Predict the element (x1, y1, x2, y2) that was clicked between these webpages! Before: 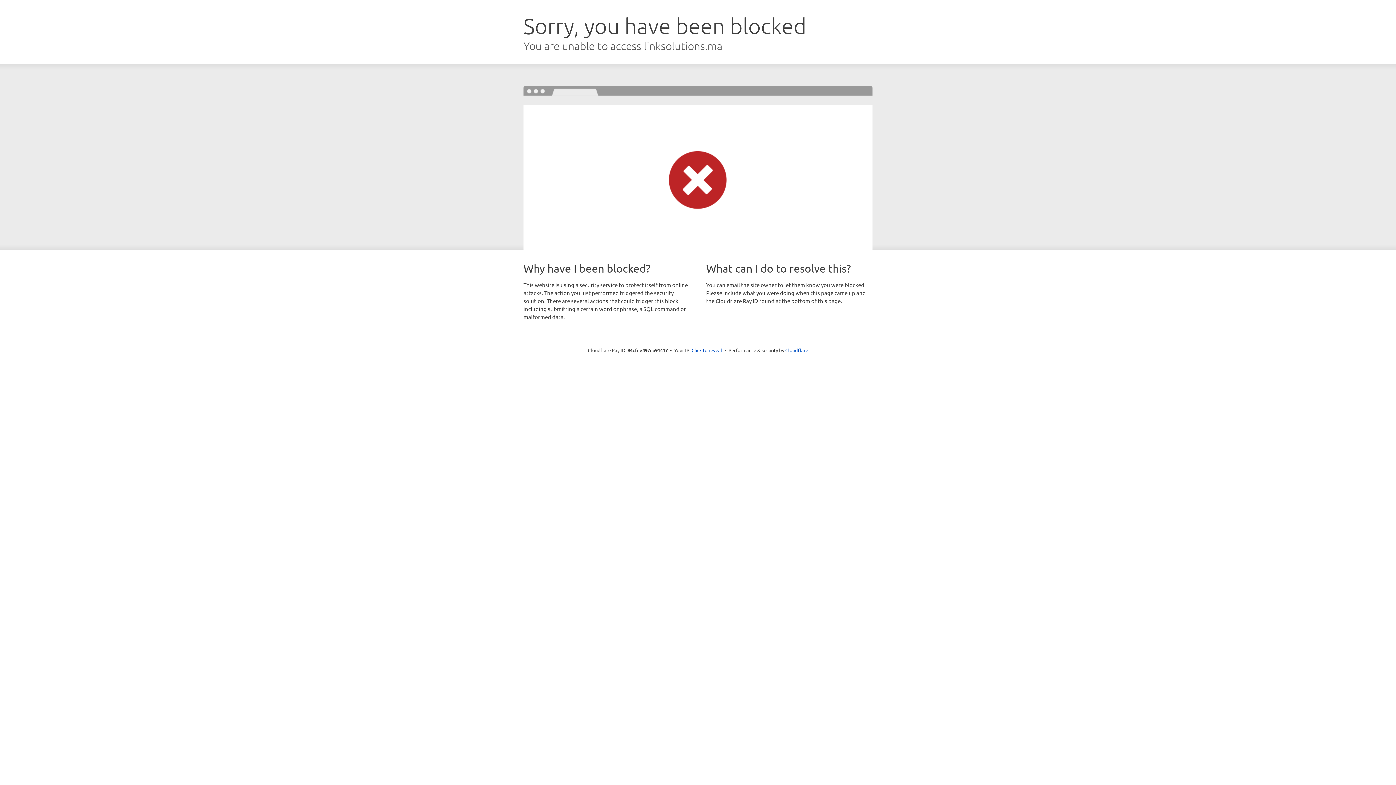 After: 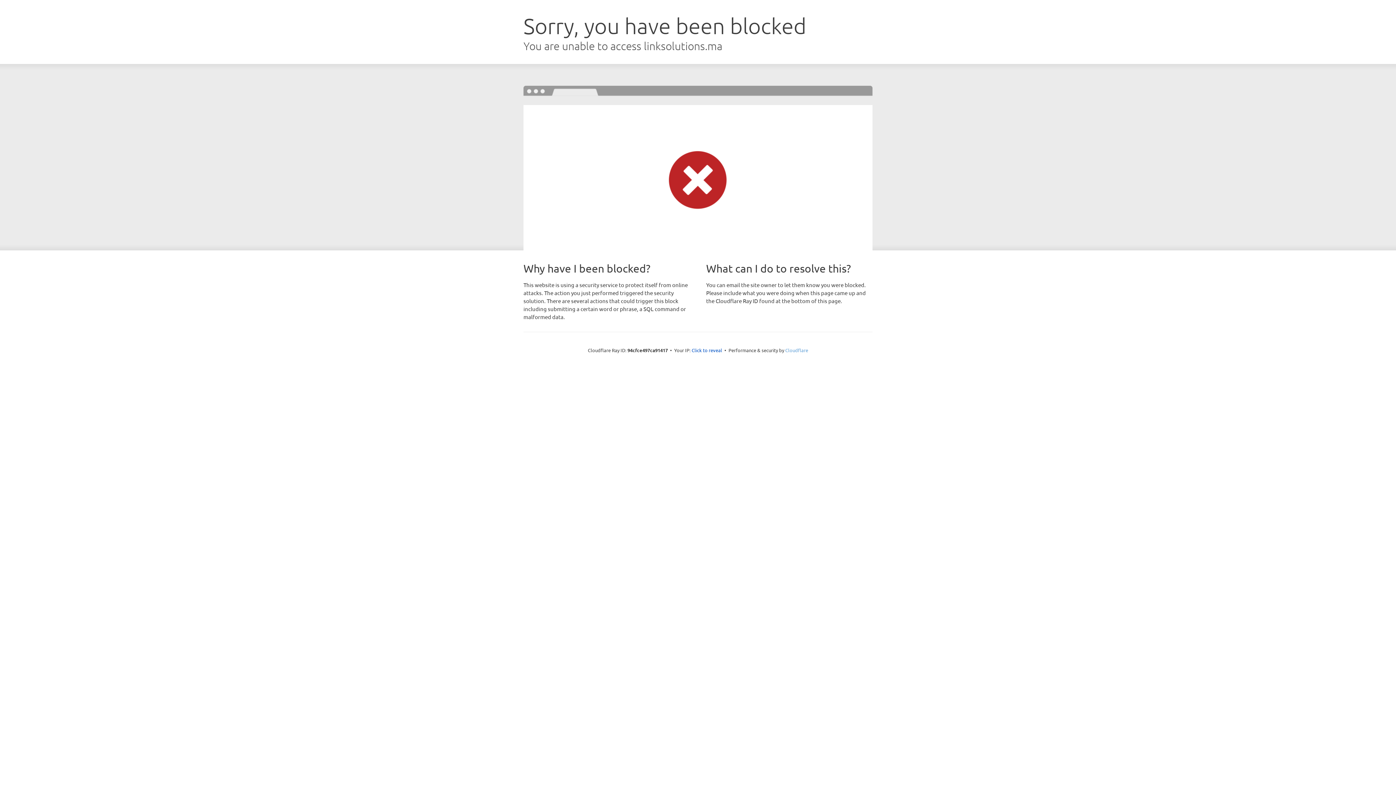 Action: label: Cloudflare bbox: (785, 347, 808, 353)